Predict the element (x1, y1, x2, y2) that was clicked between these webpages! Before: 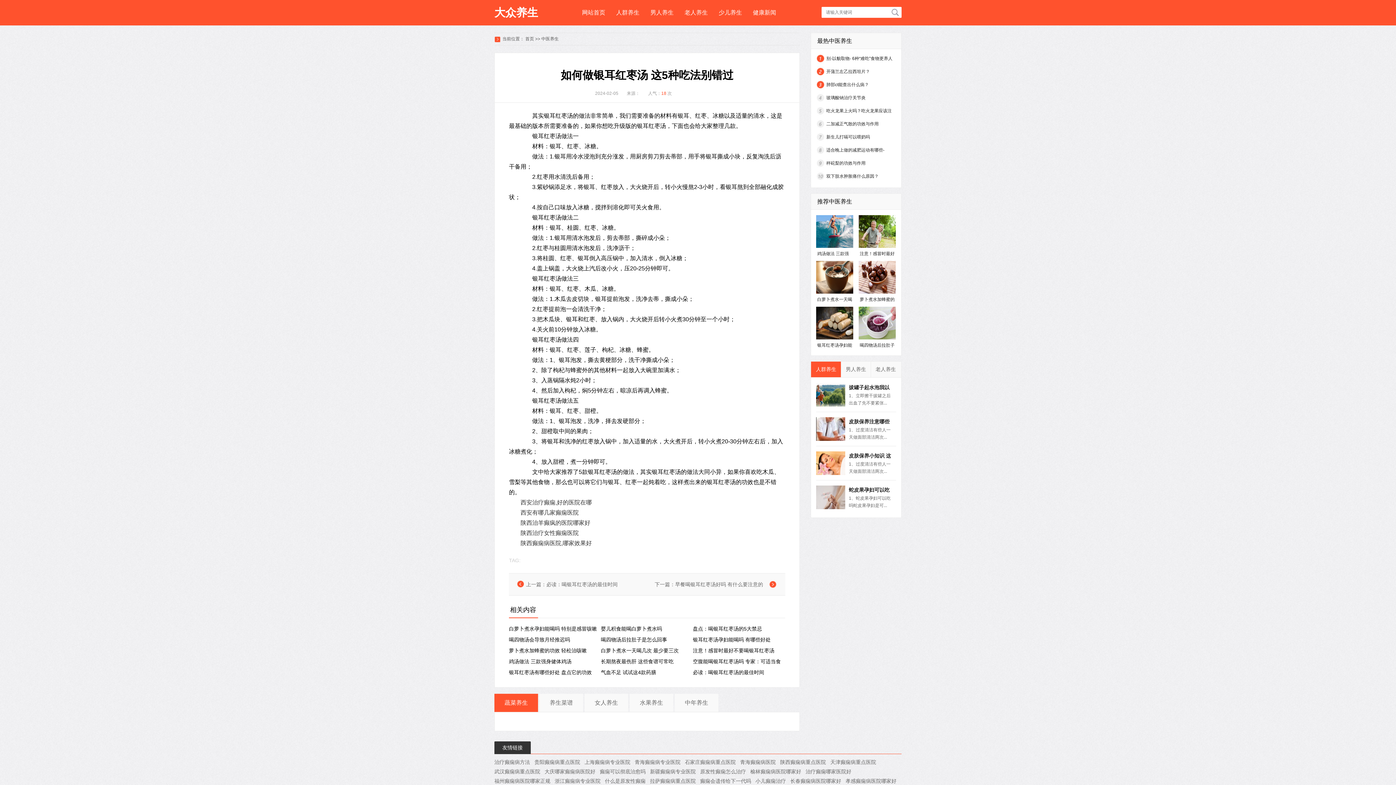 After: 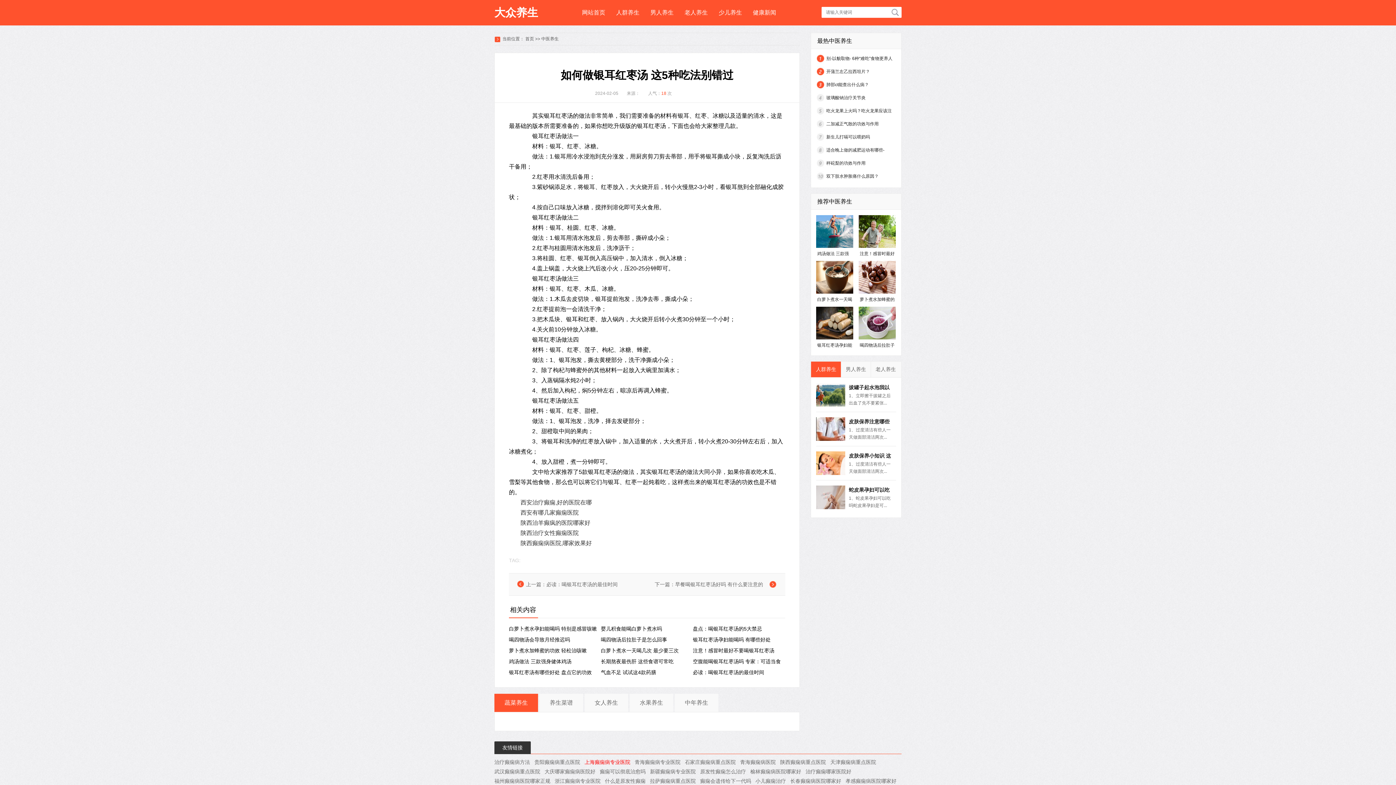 Action: bbox: (584, 759, 630, 765) label: 上海癫痫病专业医院